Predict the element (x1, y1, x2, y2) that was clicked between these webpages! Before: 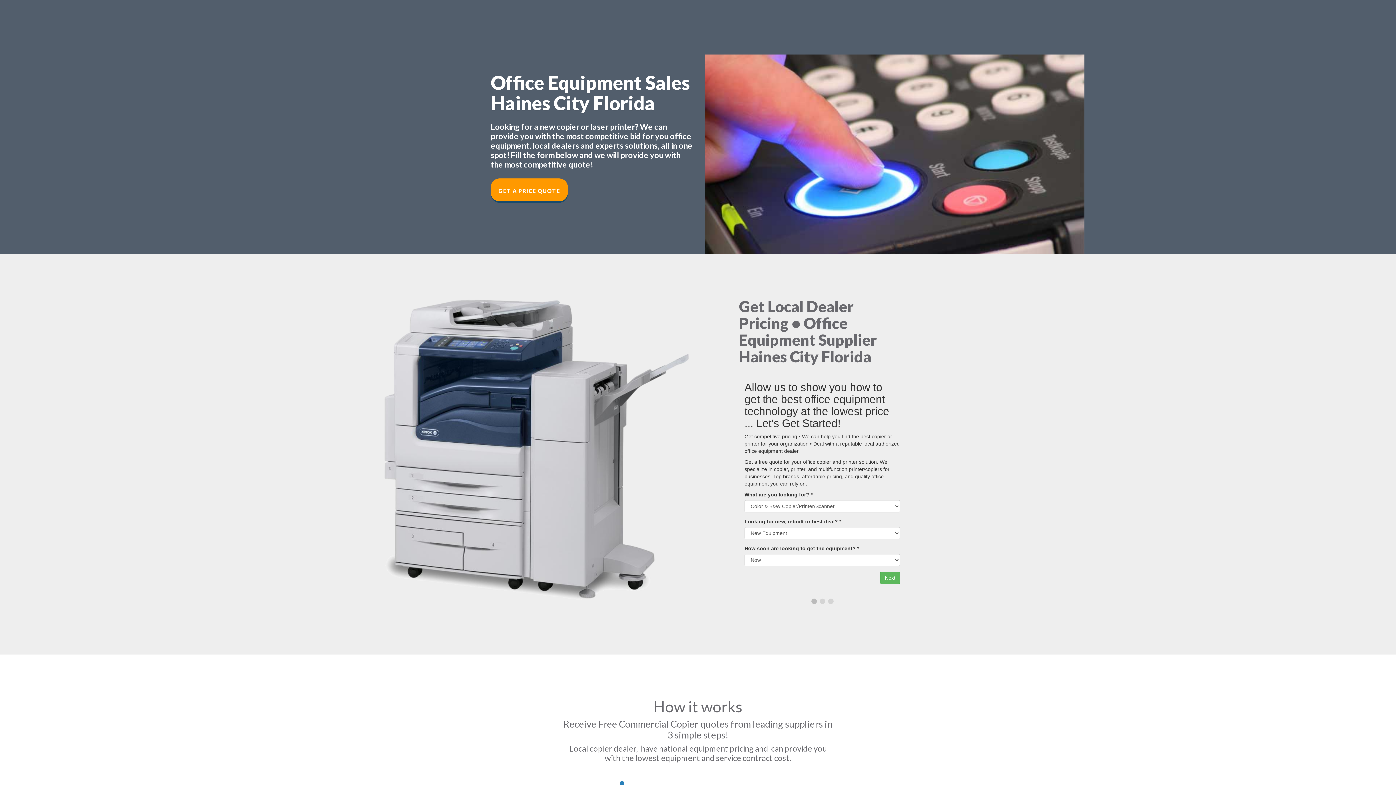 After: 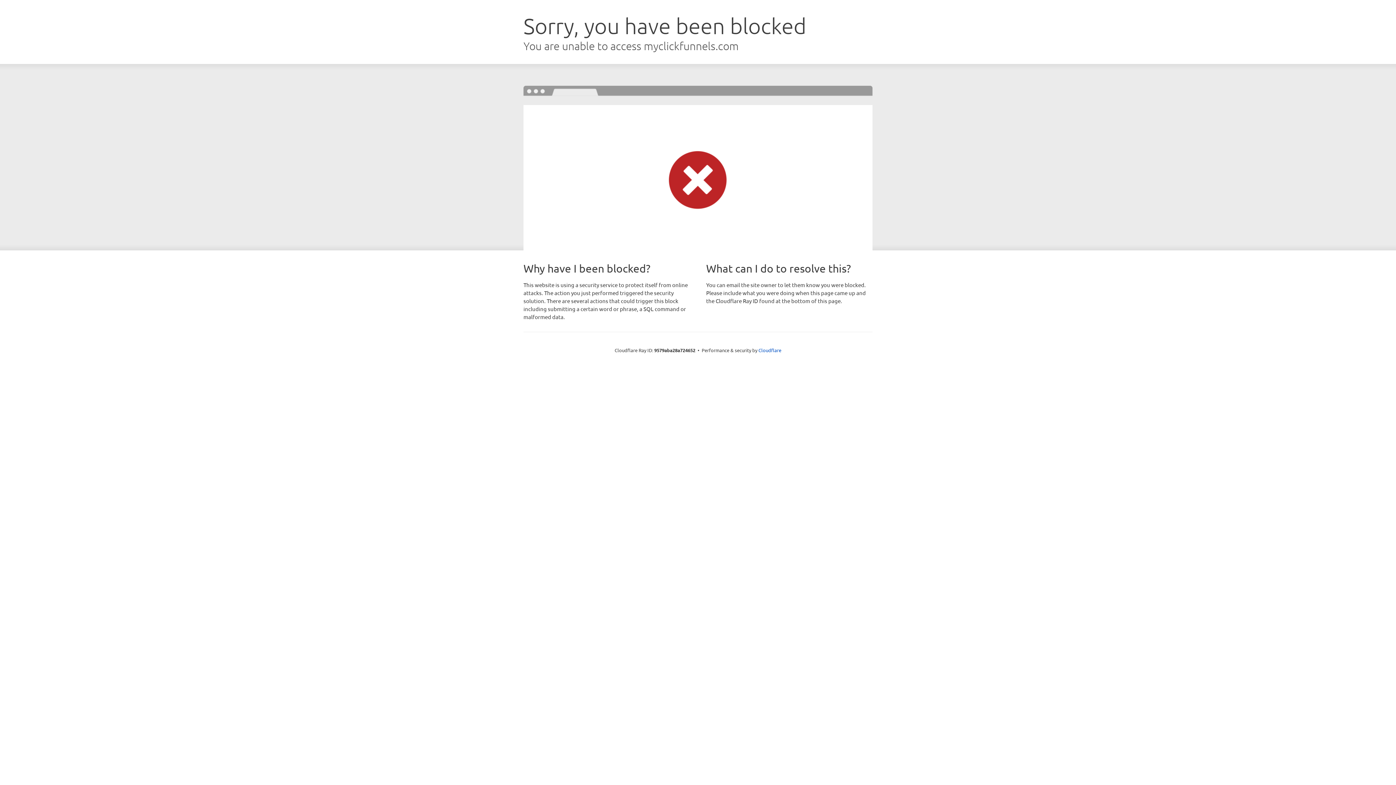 Action: label: GET A PRICE QUOTE bbox: (490, 178, 568, 201)